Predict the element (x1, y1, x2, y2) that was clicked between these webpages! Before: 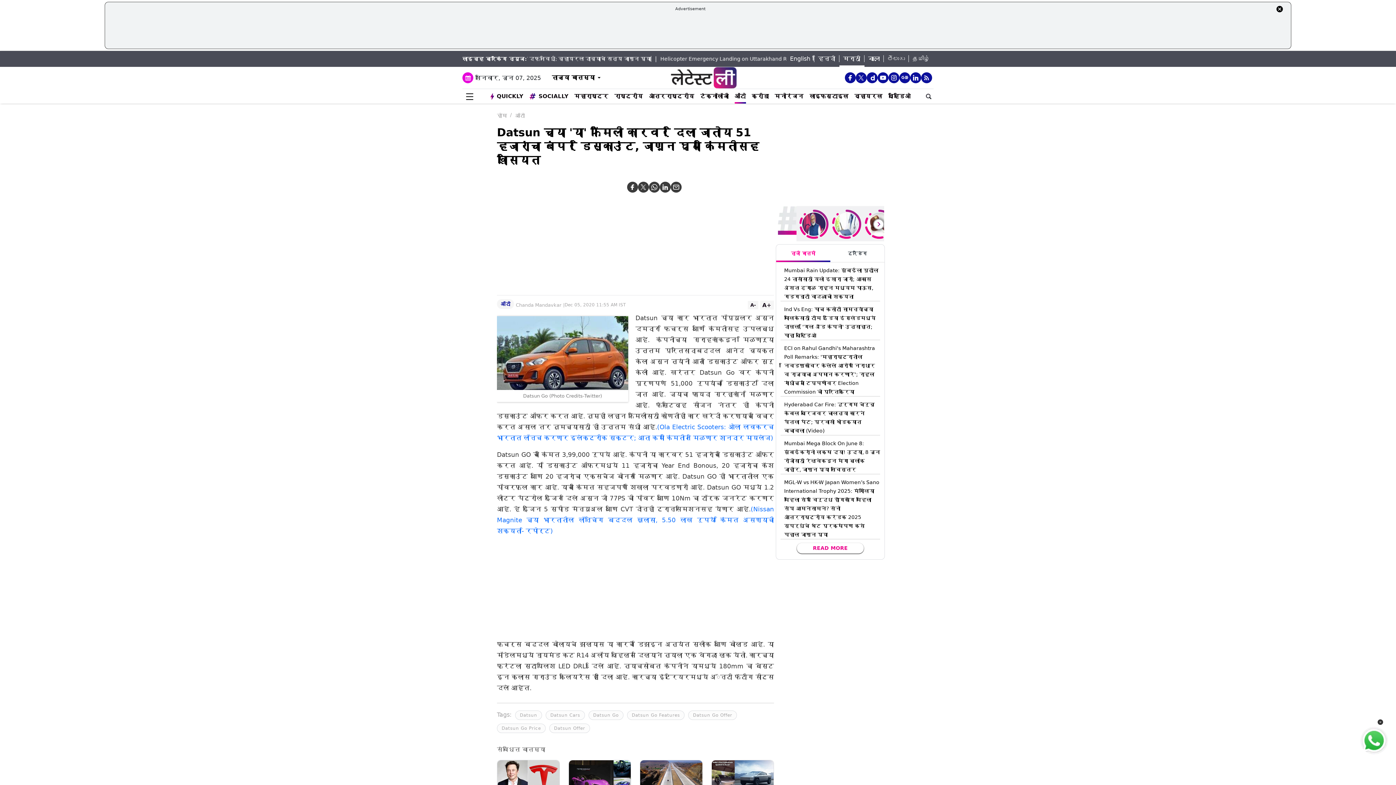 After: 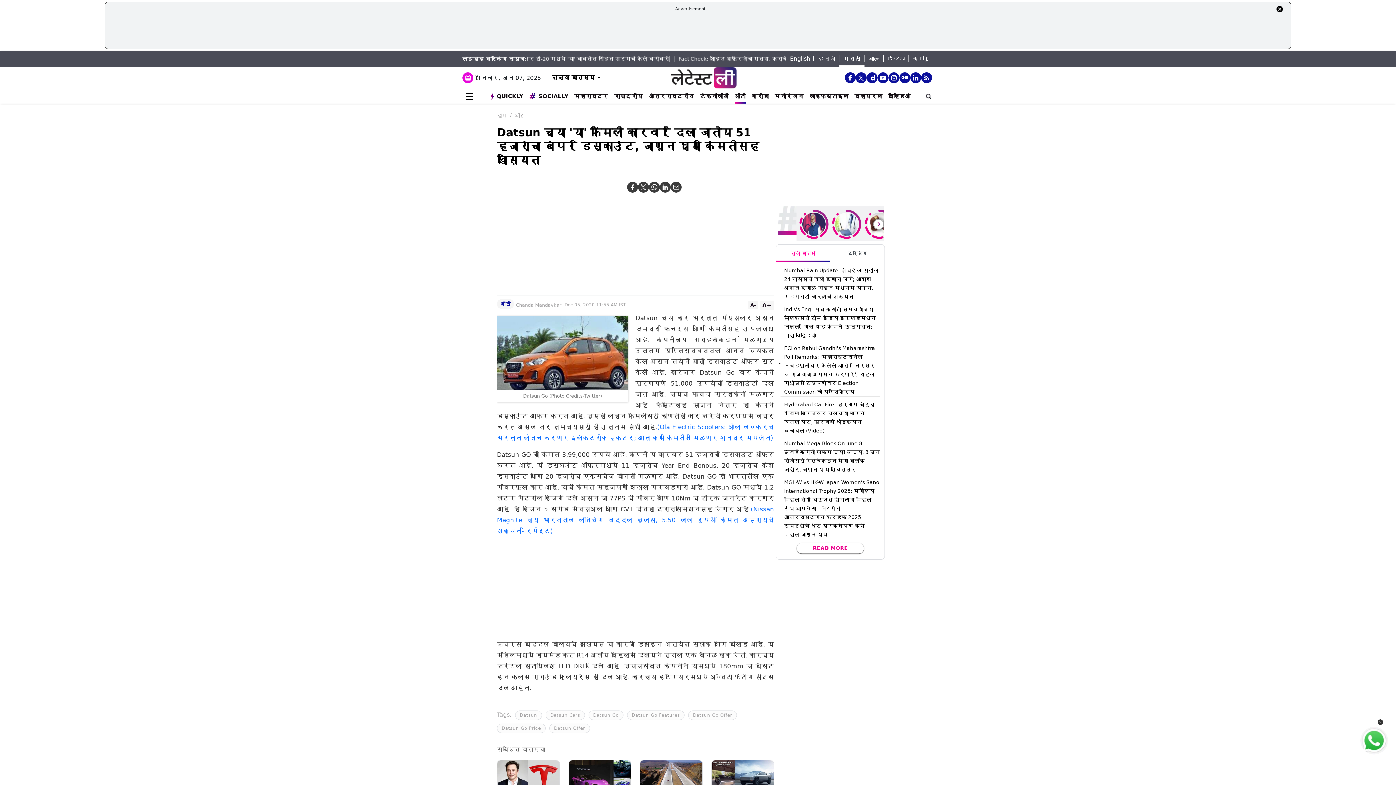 Action: label: हिन्दी bbox: (814, 55, 839, 62)